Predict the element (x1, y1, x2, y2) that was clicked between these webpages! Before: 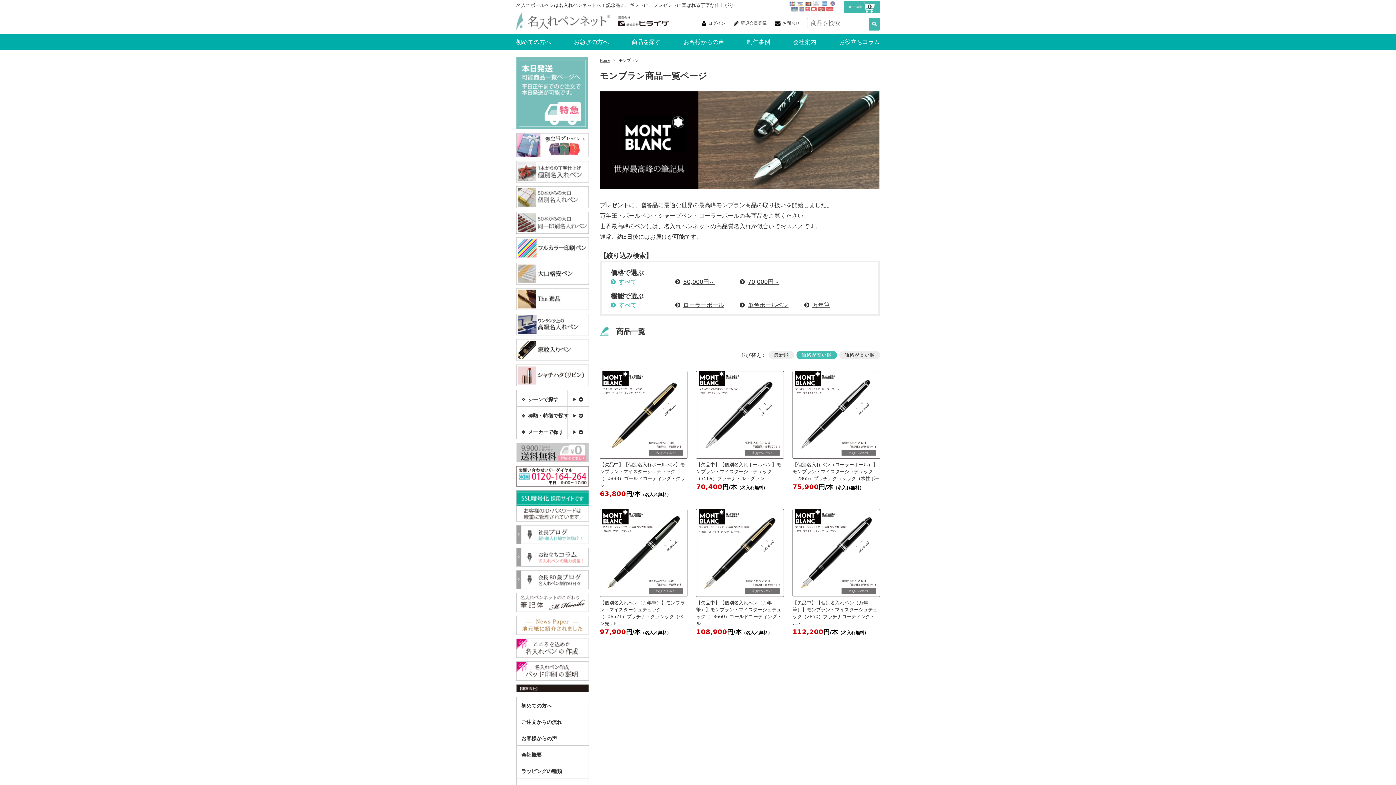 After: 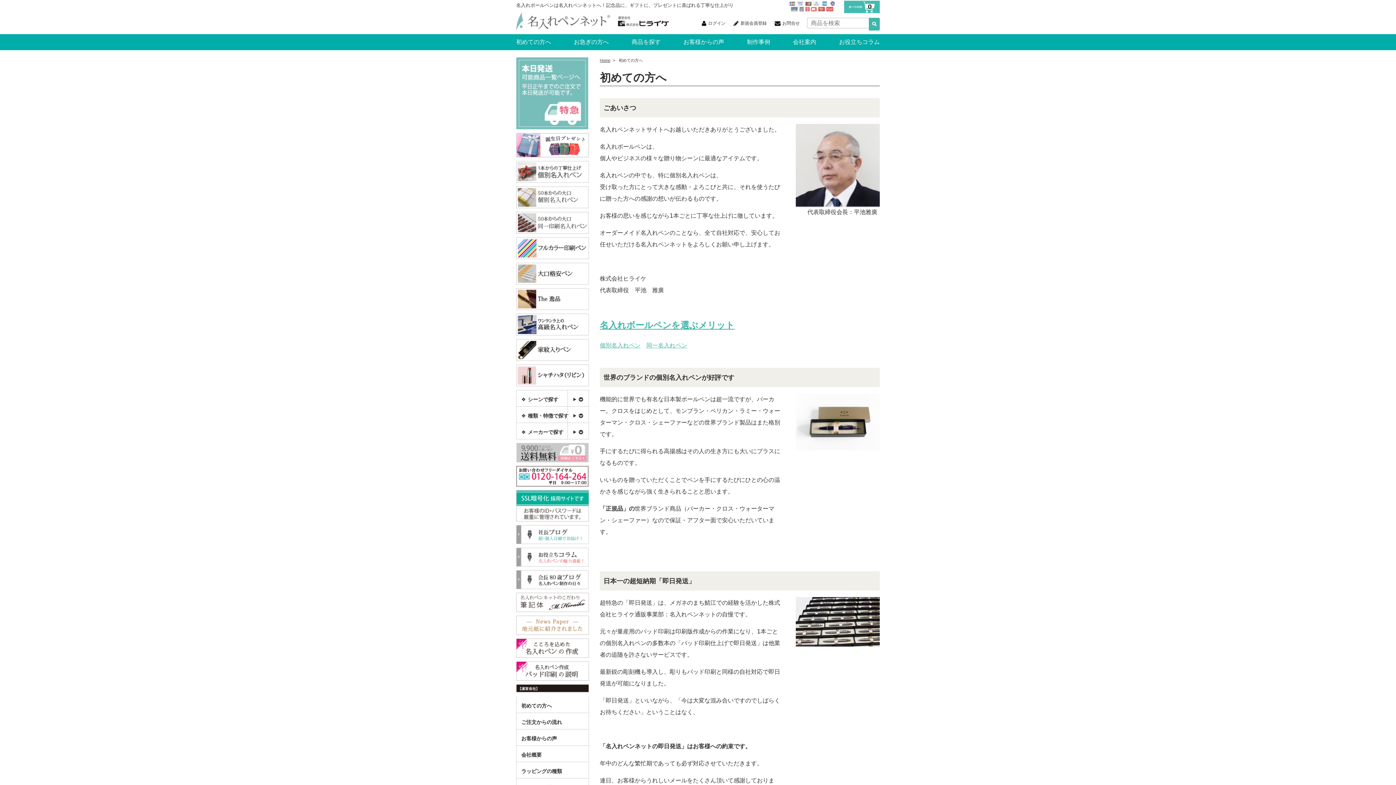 Action: bbox: (516, 696, 588, 712) label: 初めての方へ